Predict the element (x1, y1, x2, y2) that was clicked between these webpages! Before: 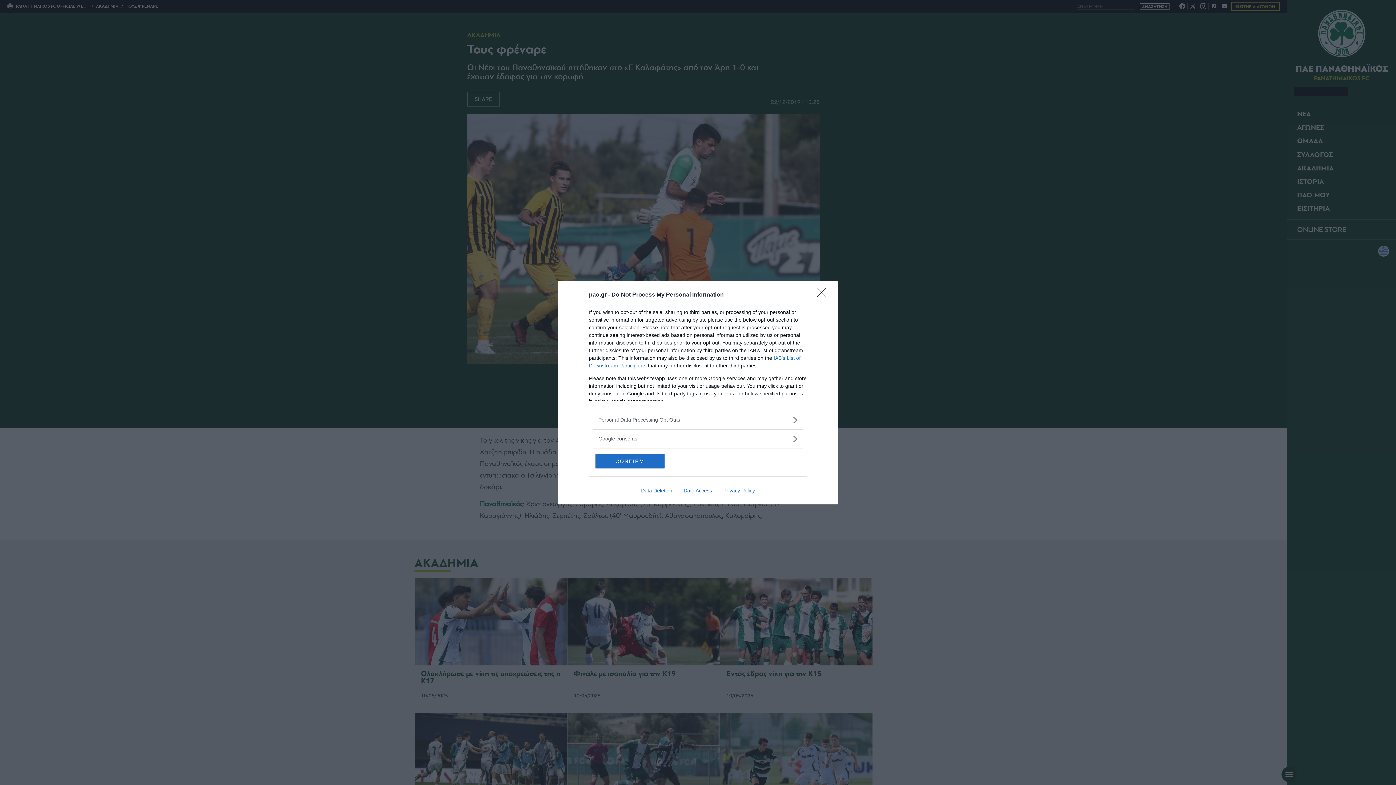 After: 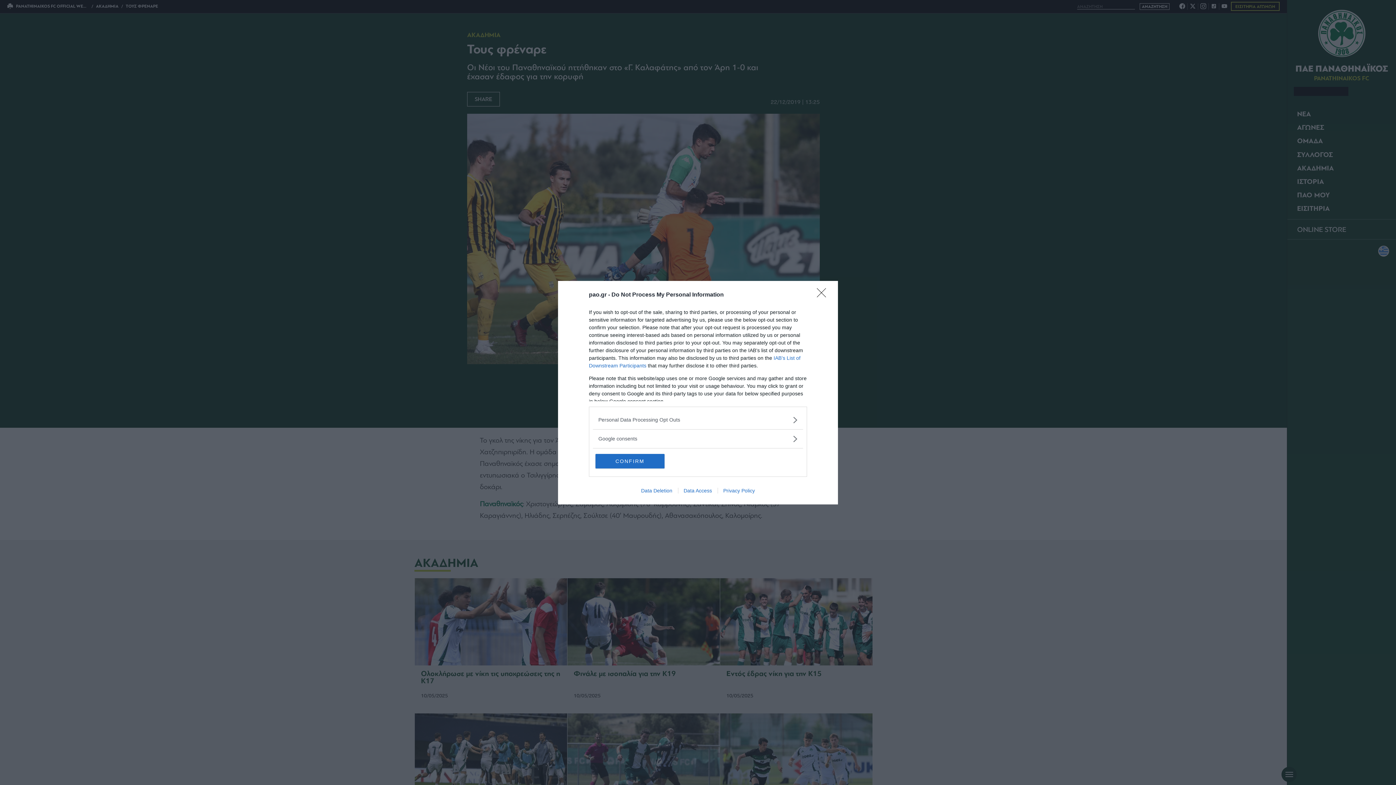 Action: label: Privacy Policy bbox: (717, 487, 760, 493)